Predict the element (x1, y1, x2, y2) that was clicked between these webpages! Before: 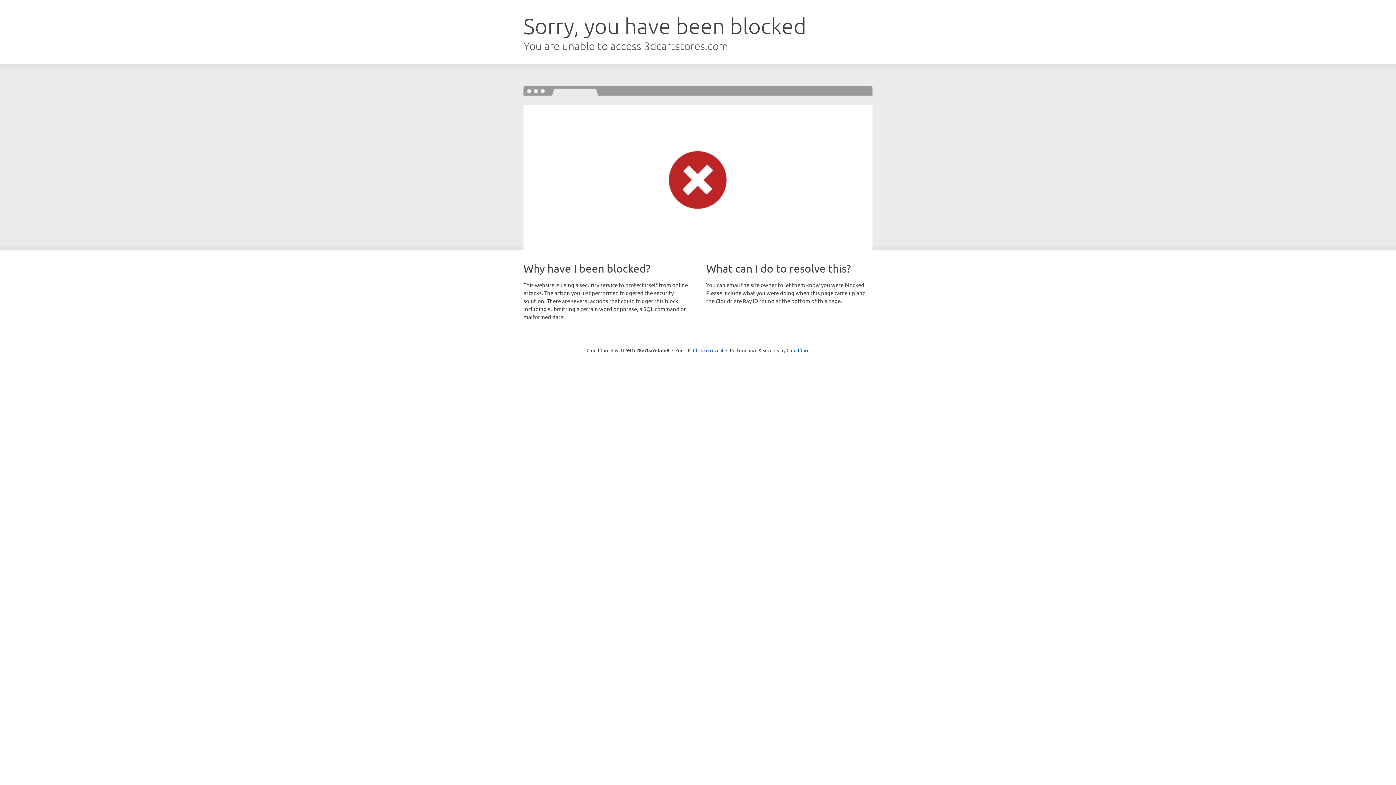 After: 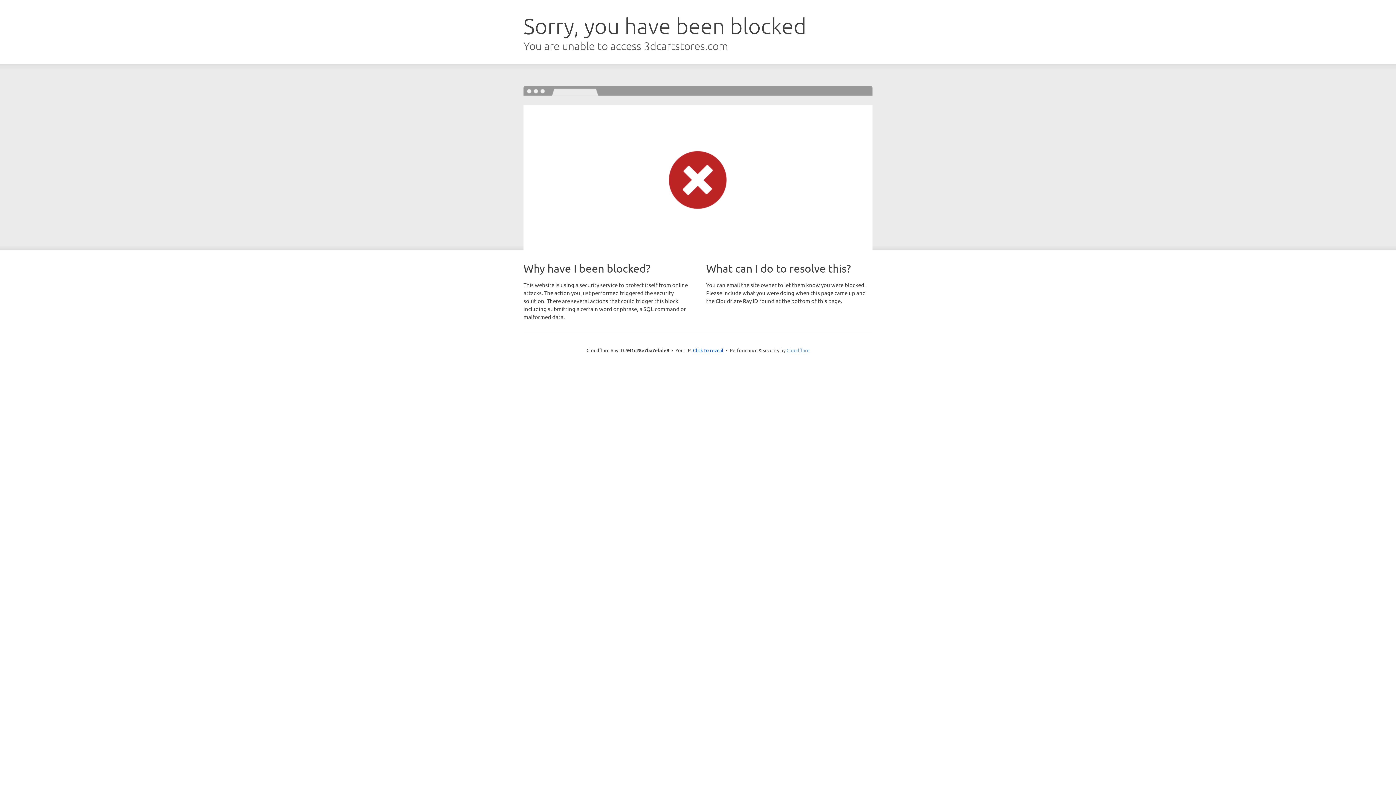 Action: label: Cloudflare bbox: (786, 347, 809, 353)